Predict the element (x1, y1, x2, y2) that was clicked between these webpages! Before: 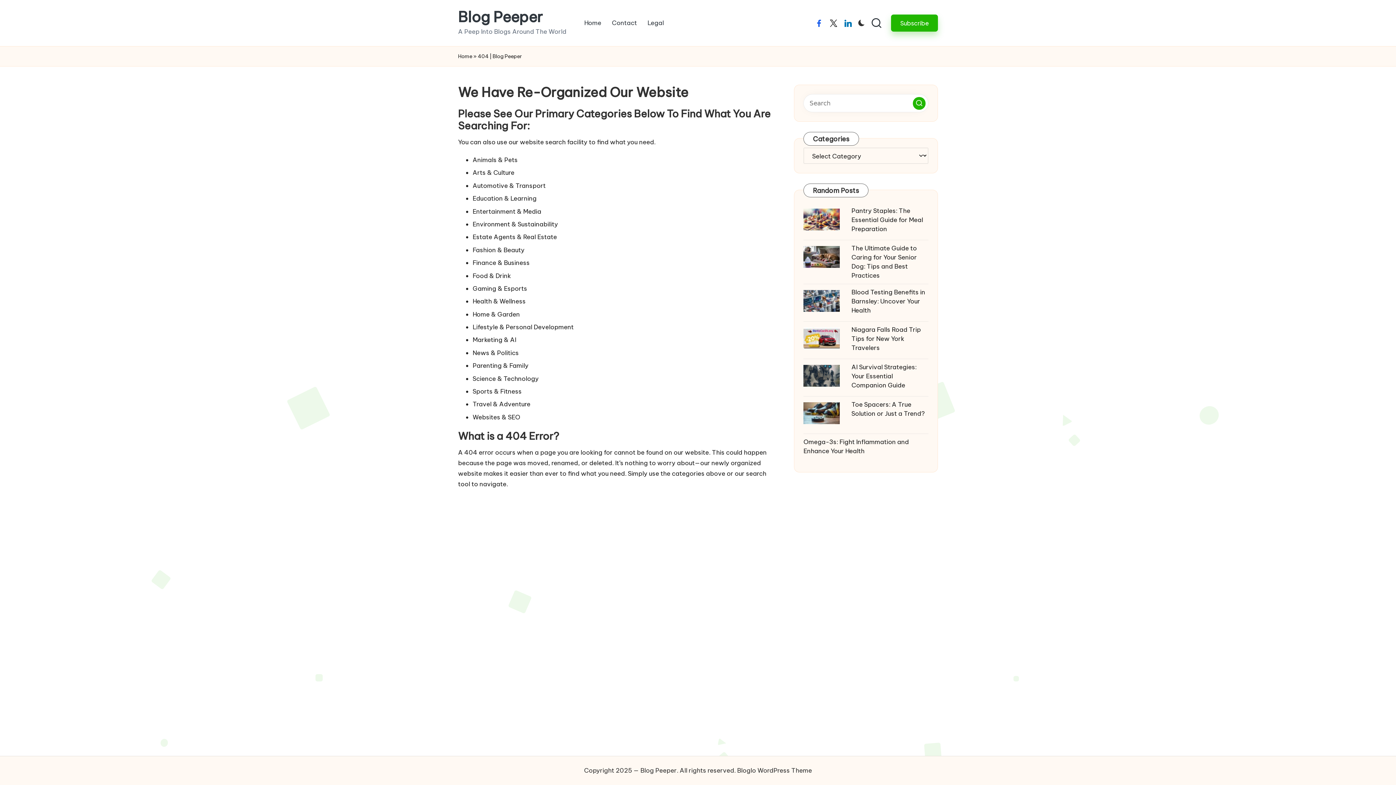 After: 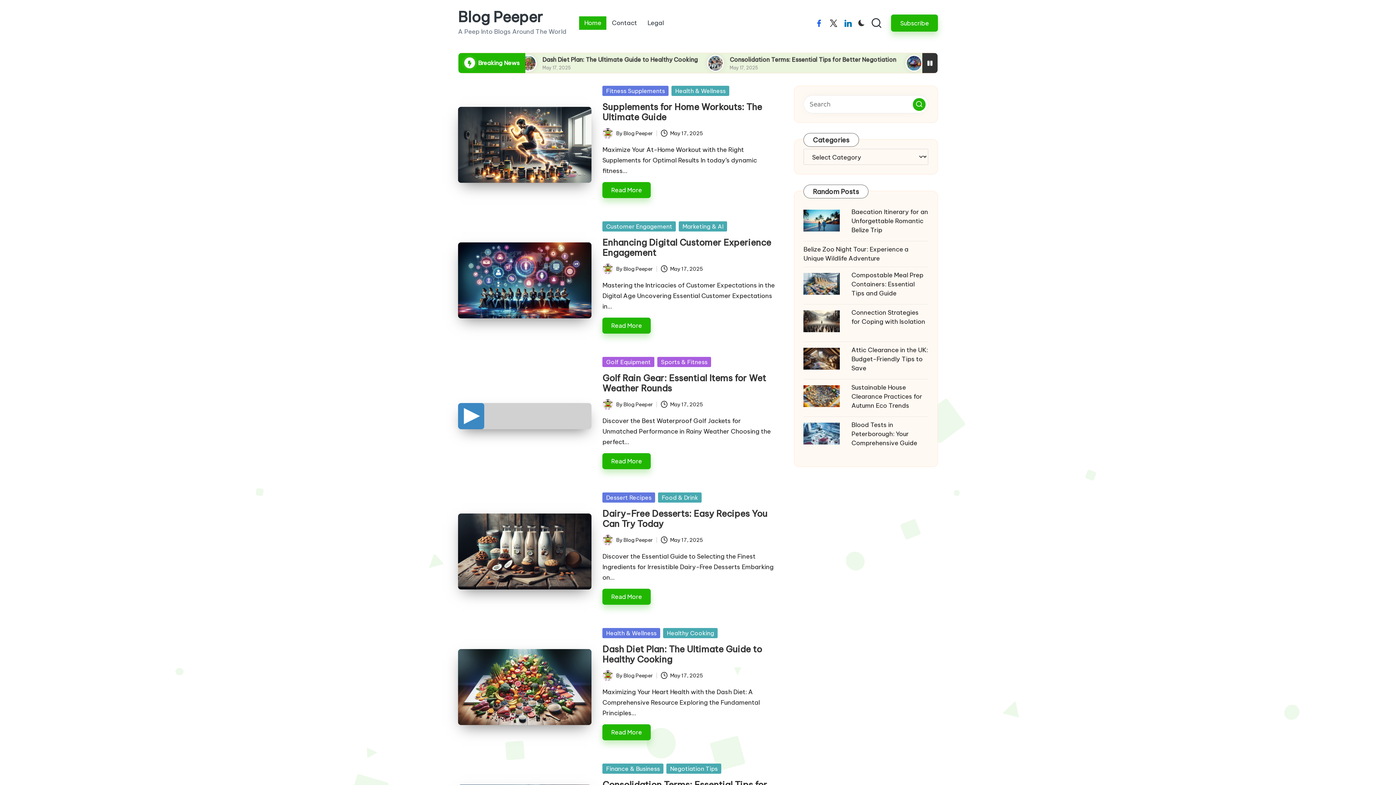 Action: bbox: (579, 16, 606, 29) label: Home